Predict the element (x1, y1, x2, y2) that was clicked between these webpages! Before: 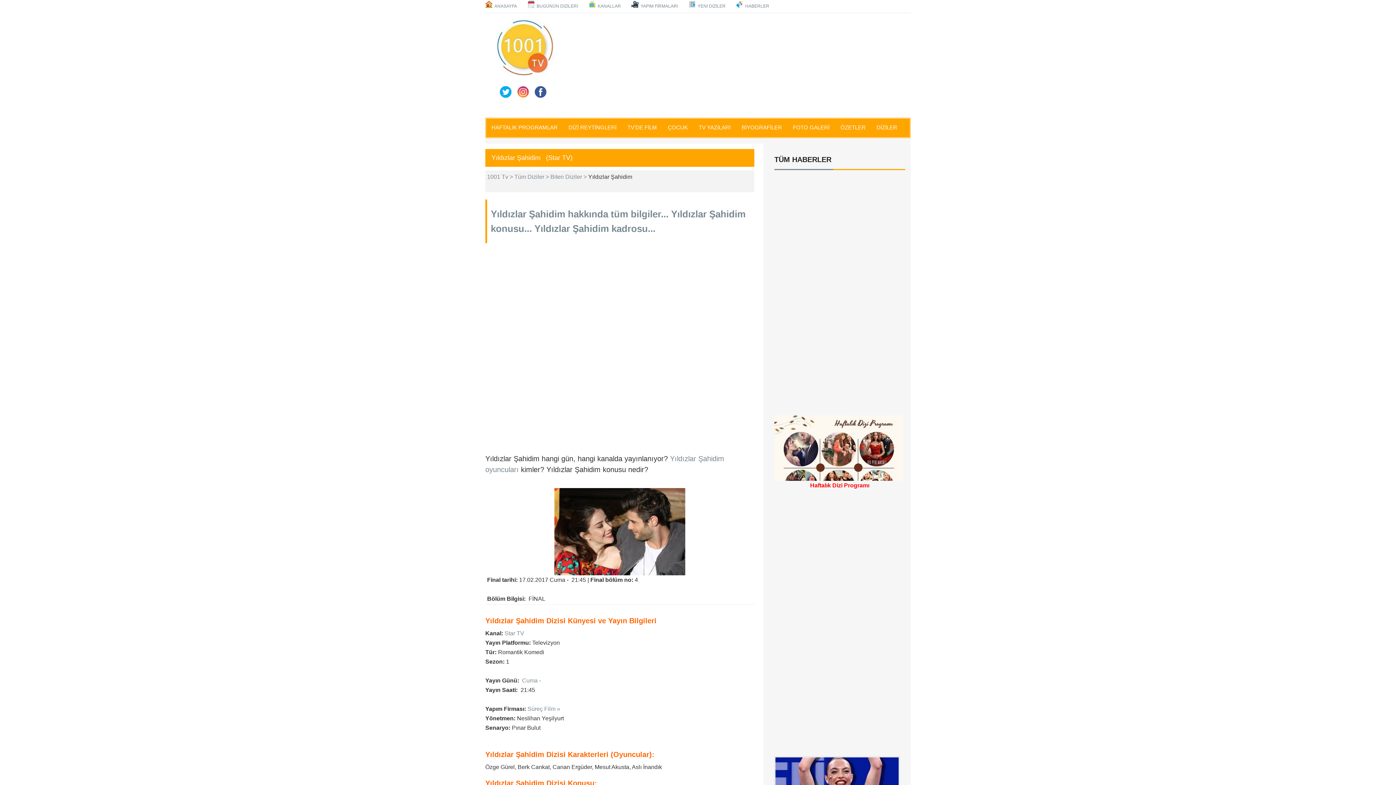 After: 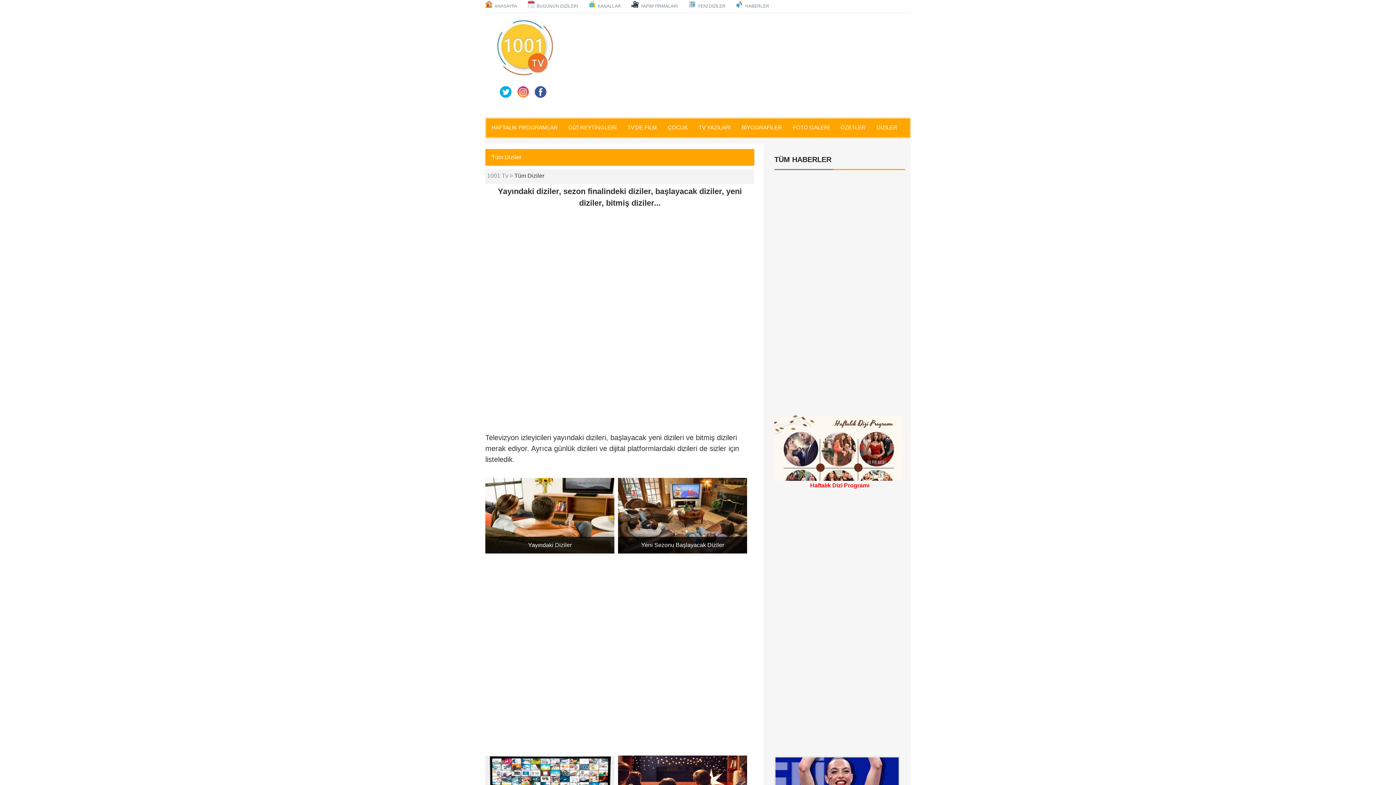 Action: bbox: (871, 117, 902, 138) label: DİZİLER